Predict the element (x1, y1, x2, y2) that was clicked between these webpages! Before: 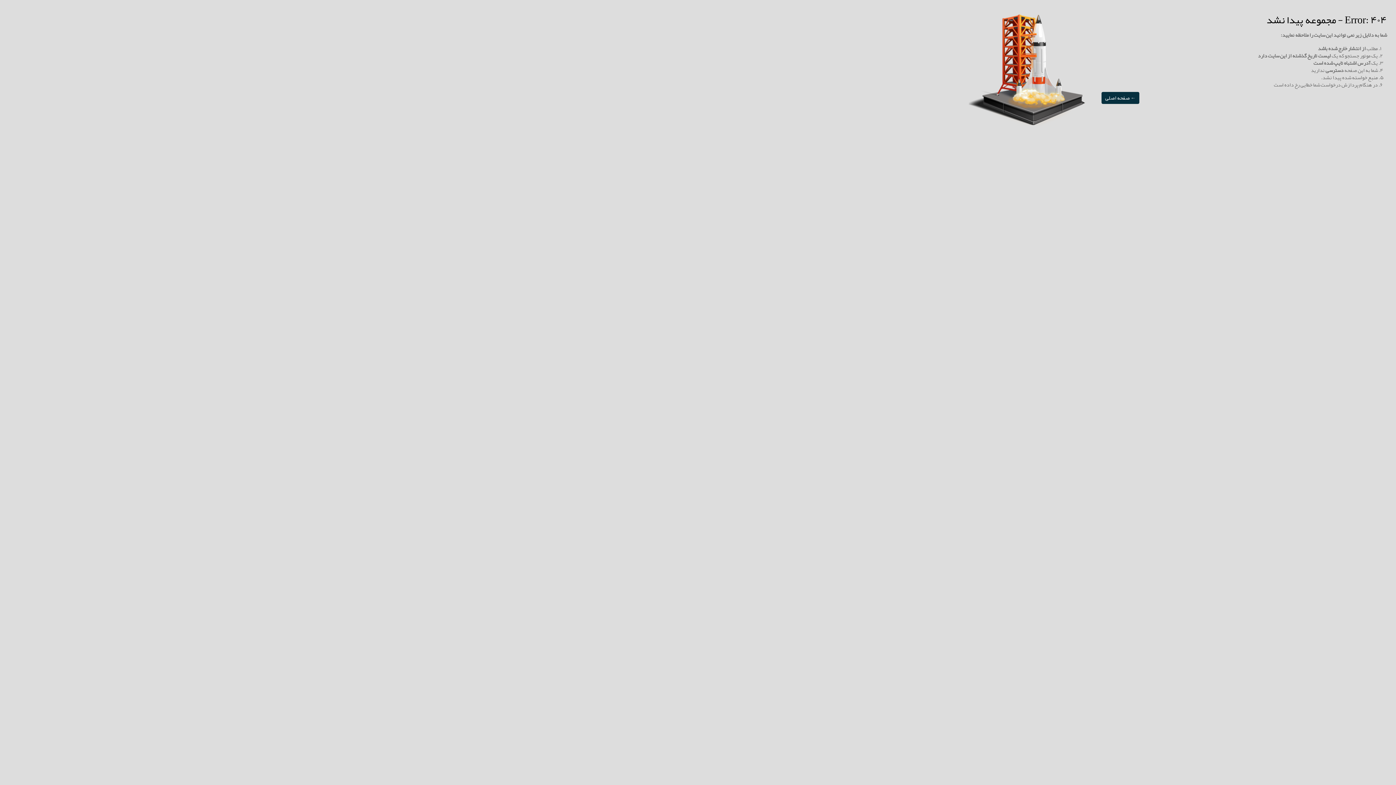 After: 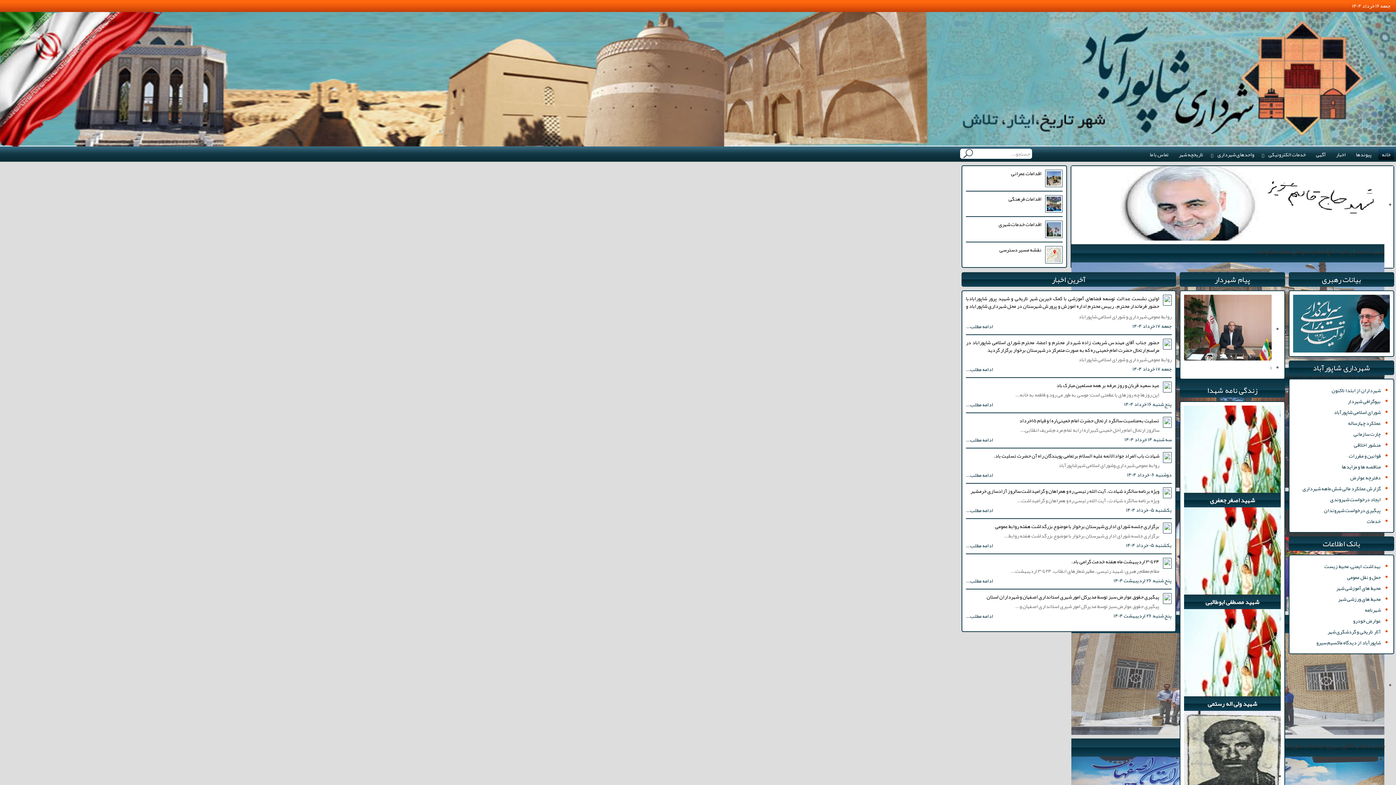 Action: bbox: (1101, 92, 1139, 104) label: ← صفحه اصلی